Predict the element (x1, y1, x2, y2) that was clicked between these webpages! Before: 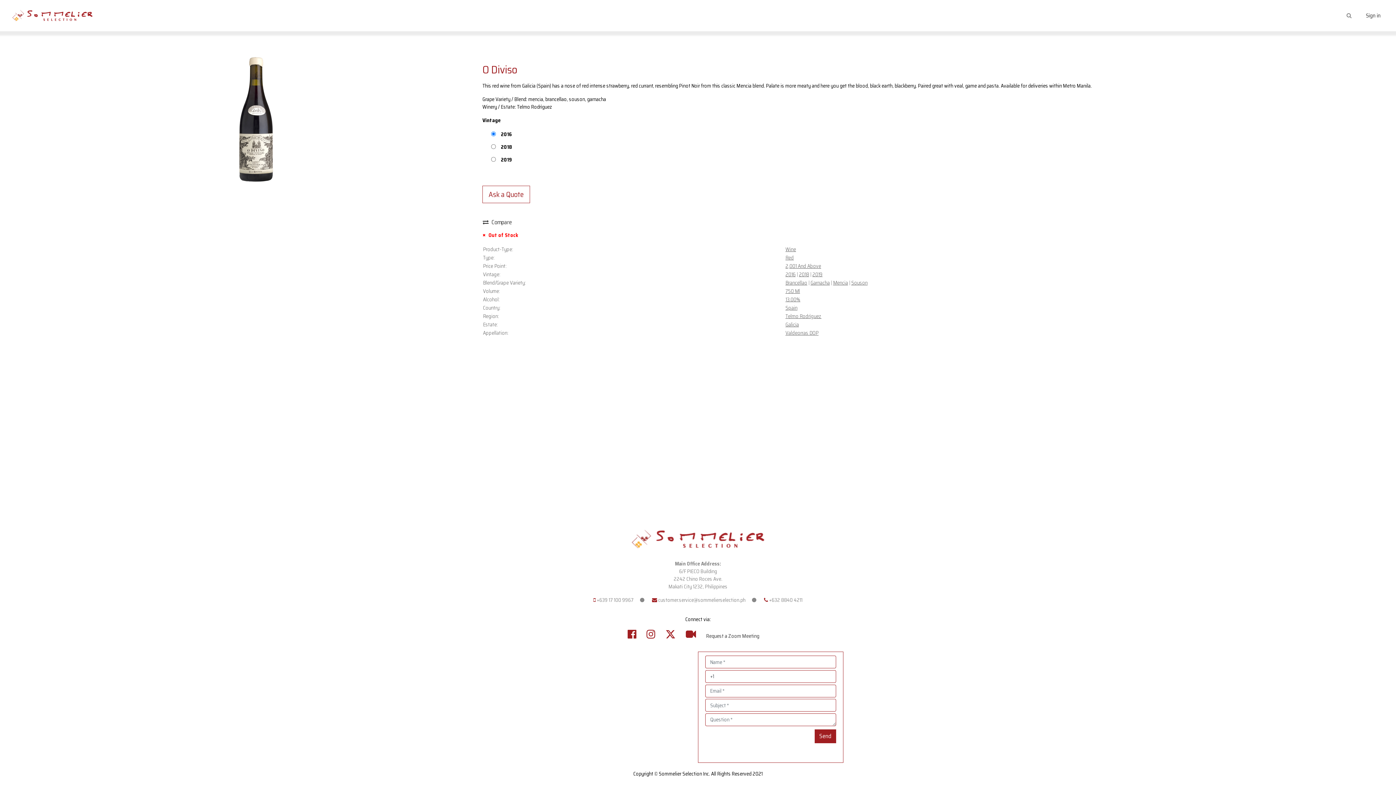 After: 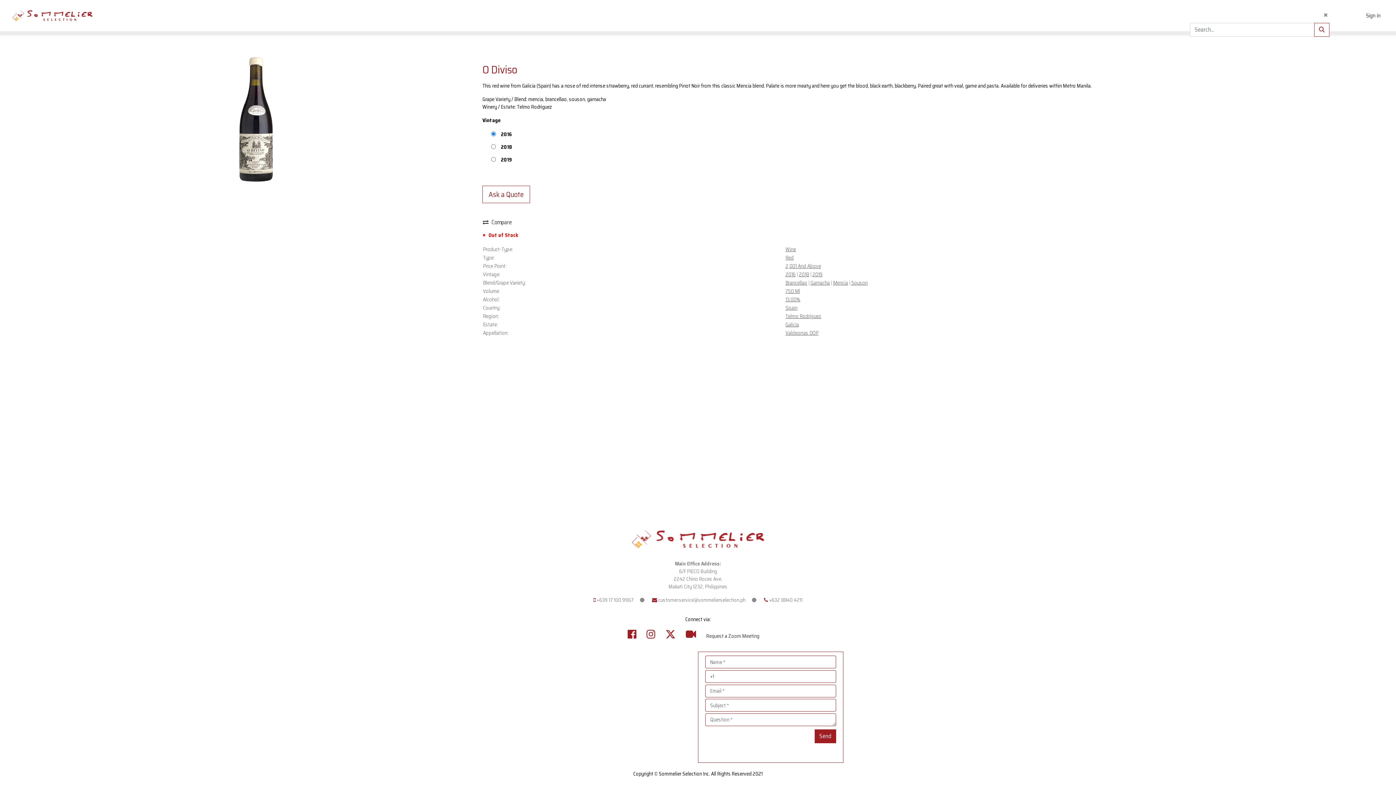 Action: bbox: (1346, 11, 1352, 20)